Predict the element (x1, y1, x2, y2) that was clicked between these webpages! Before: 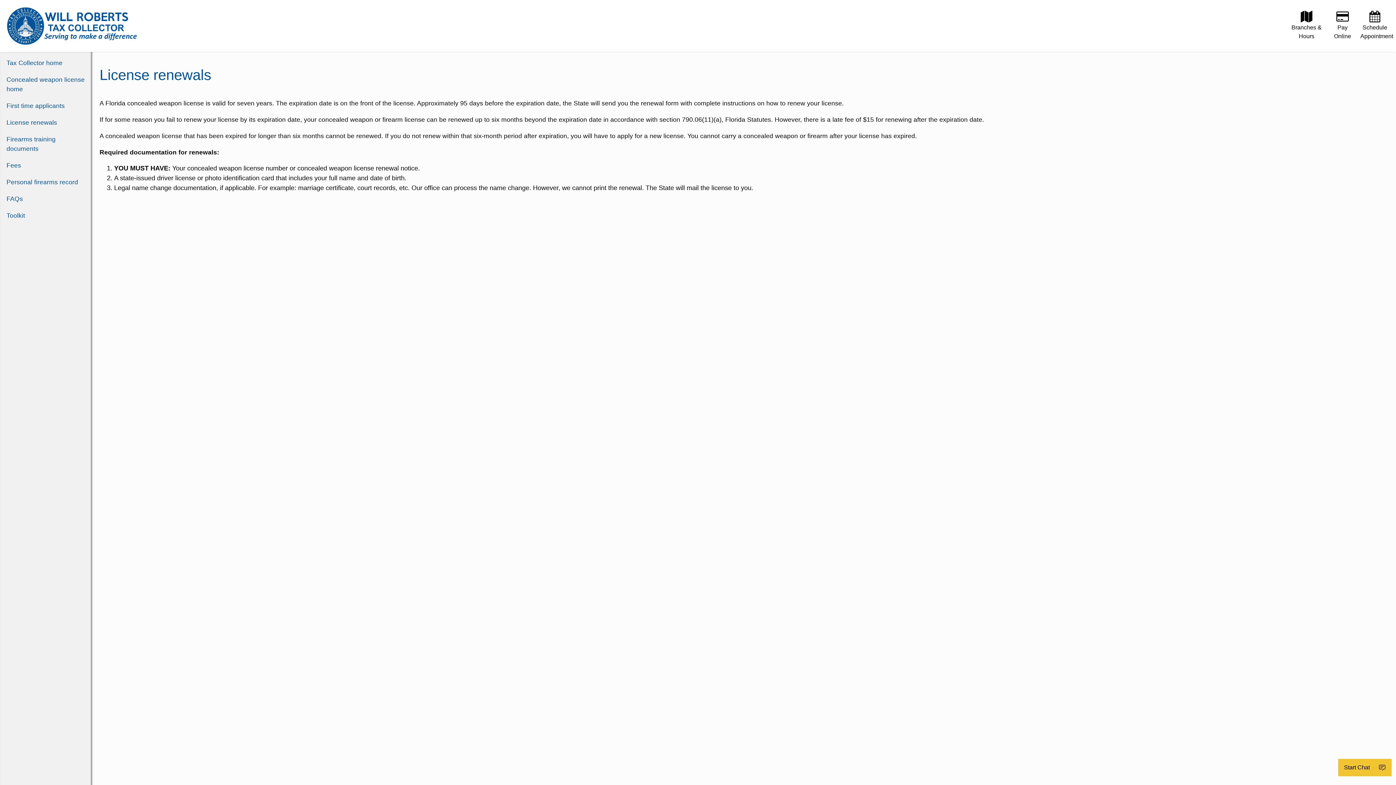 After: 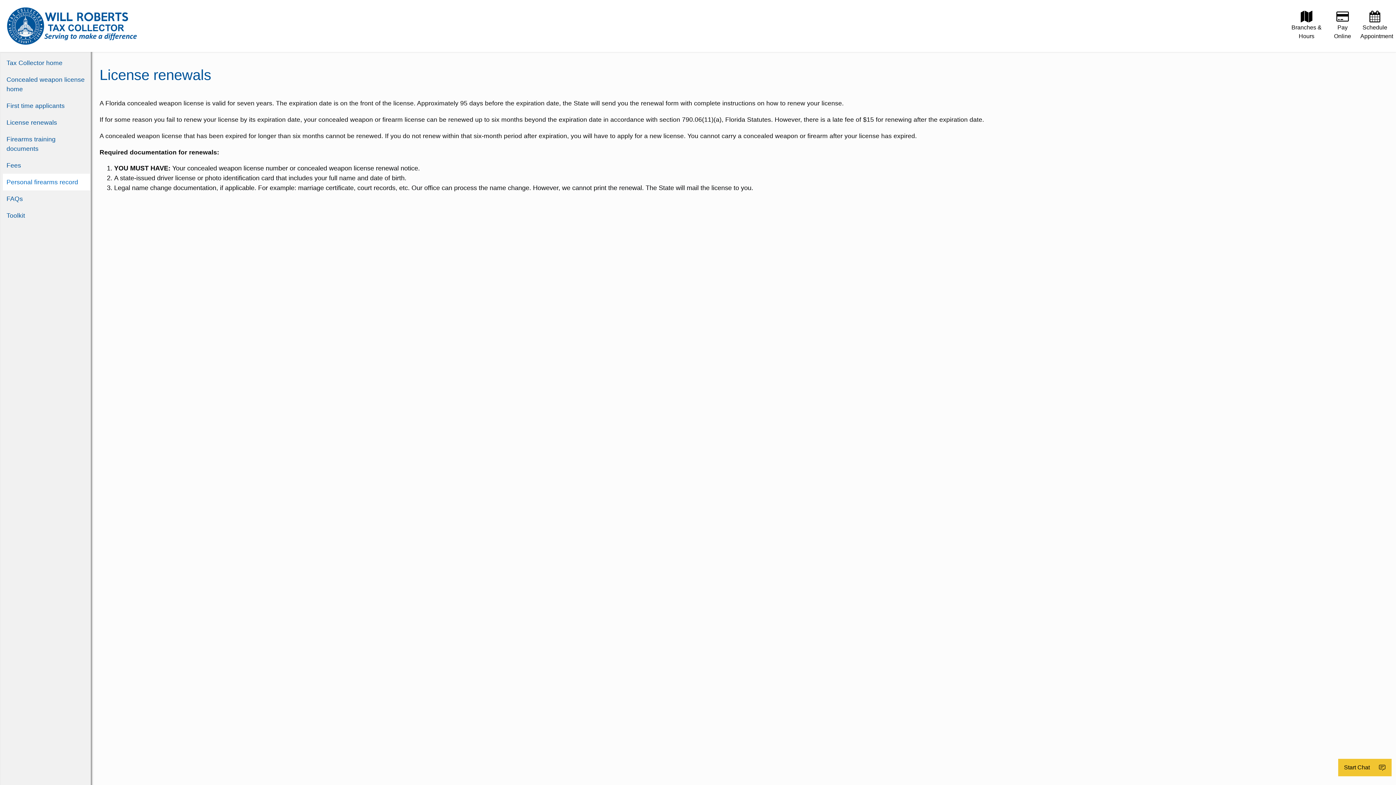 Action: bbox: (2, 173, 90, 190) label: Personal firearms record